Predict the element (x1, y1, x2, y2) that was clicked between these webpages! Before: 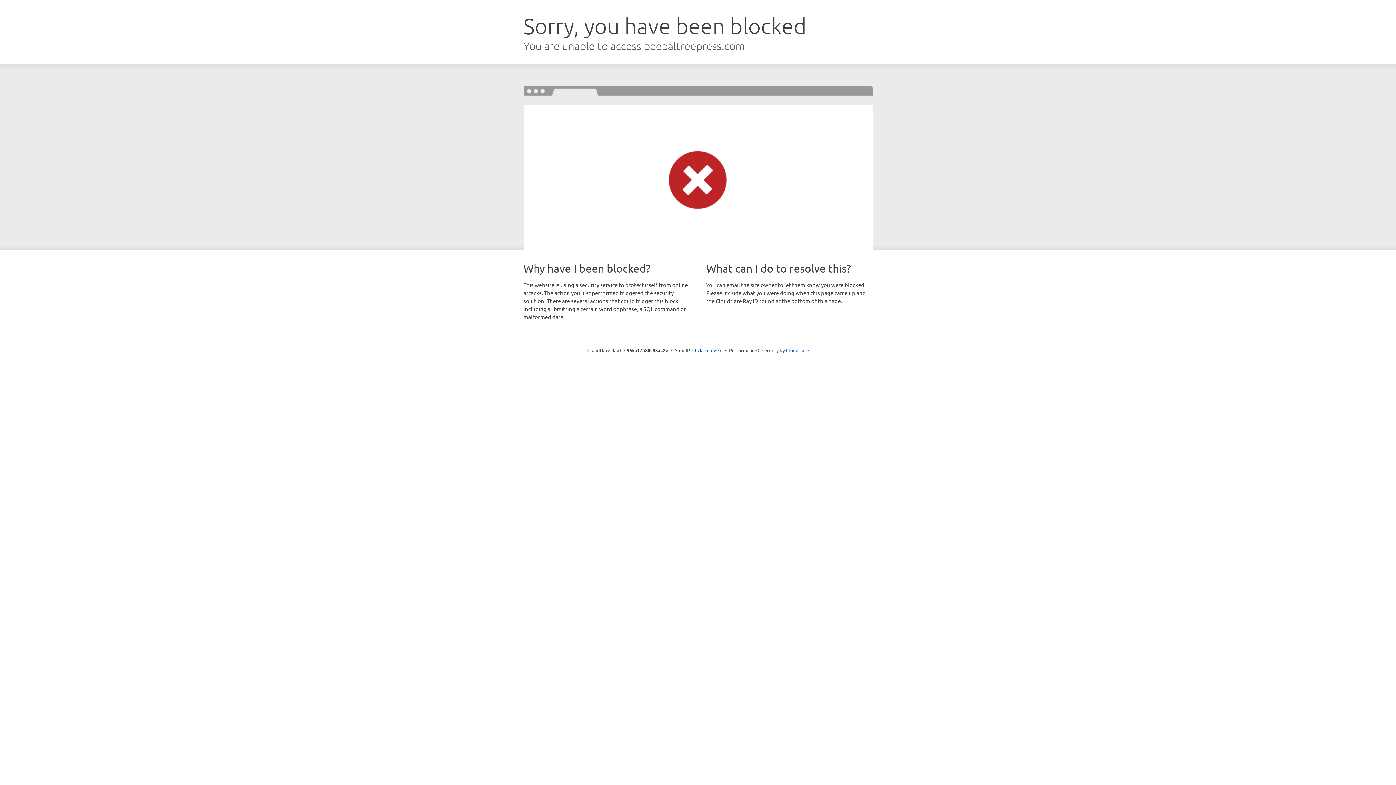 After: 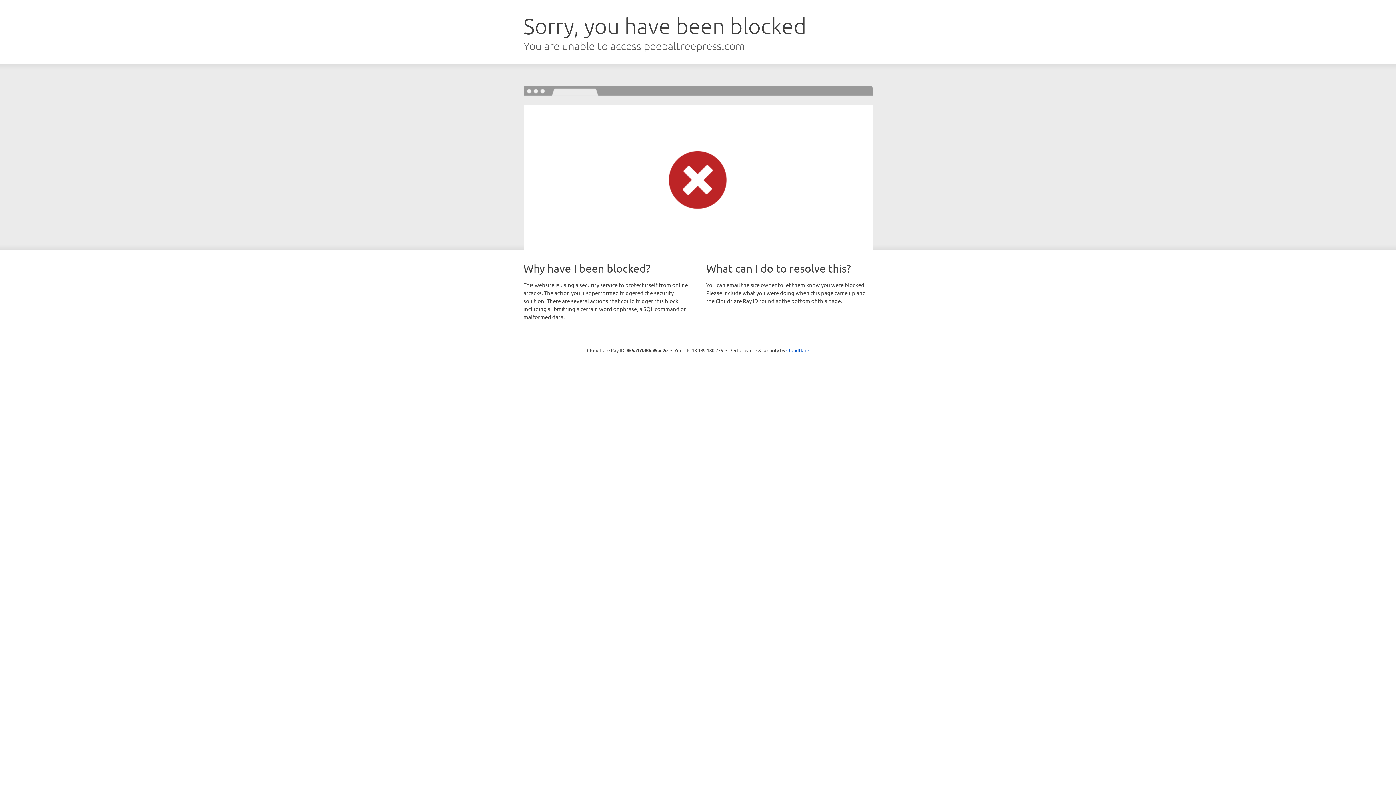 Action: label: Click to reveal bbox: (692, 346, 722, 353)